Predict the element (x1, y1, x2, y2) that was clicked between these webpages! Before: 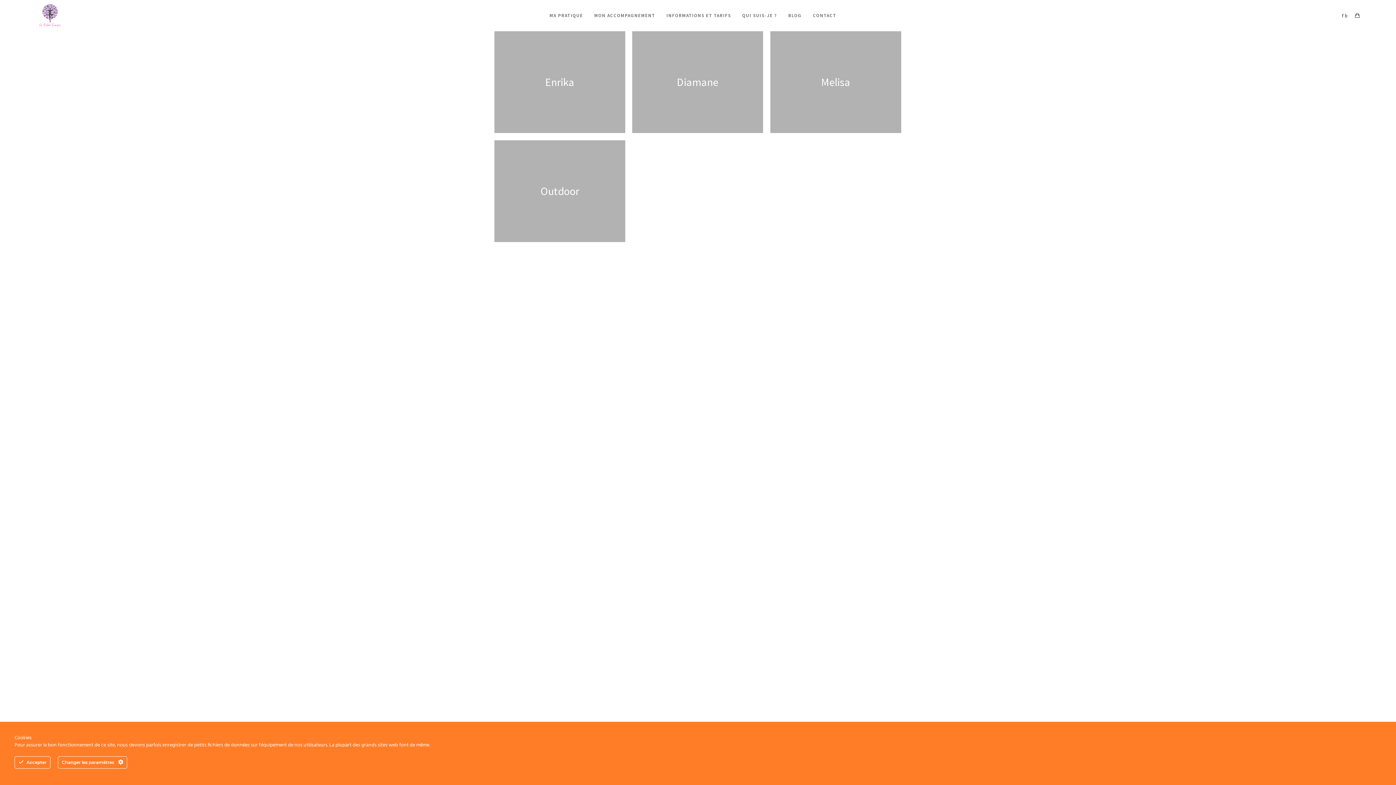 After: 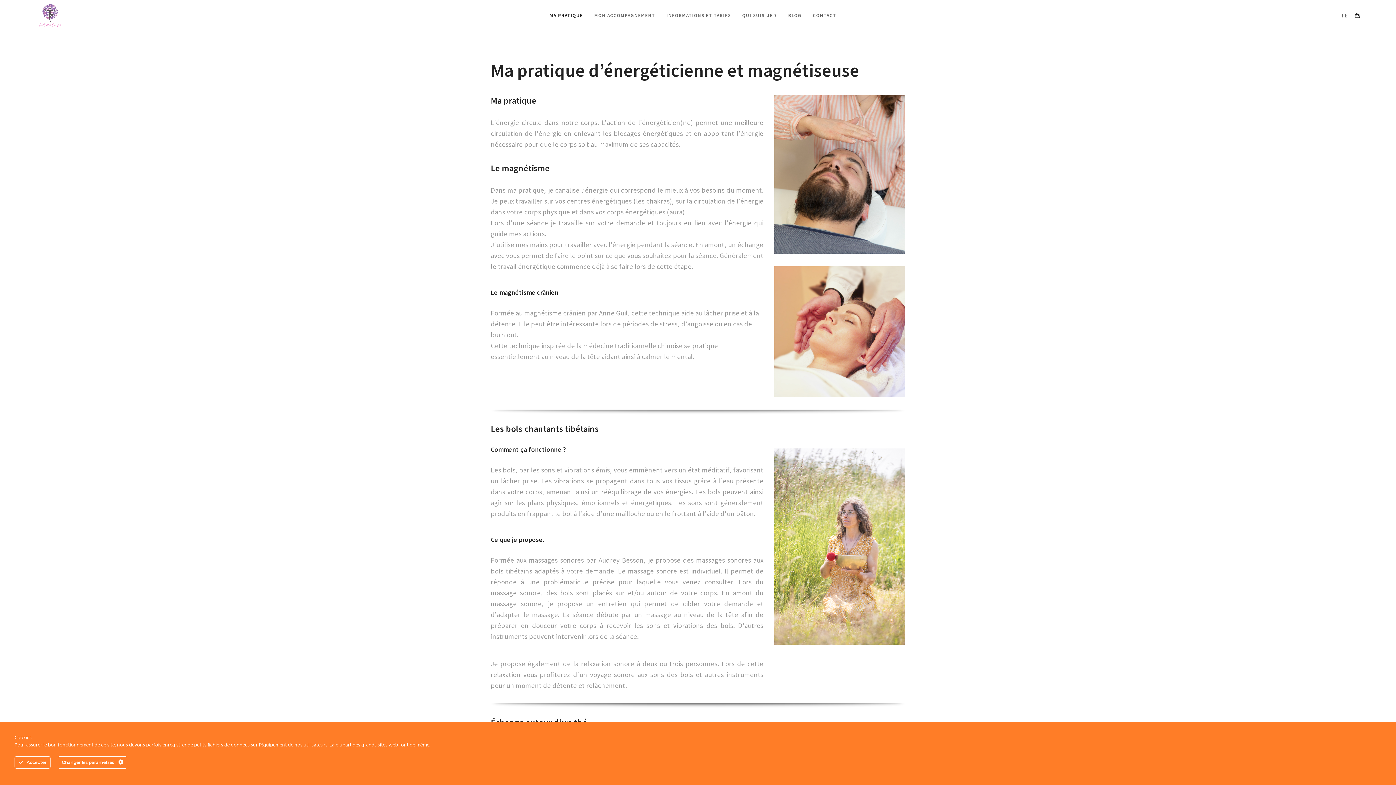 Action: label: MA PRATIQUE bbox: (549, 10, 583, 20)